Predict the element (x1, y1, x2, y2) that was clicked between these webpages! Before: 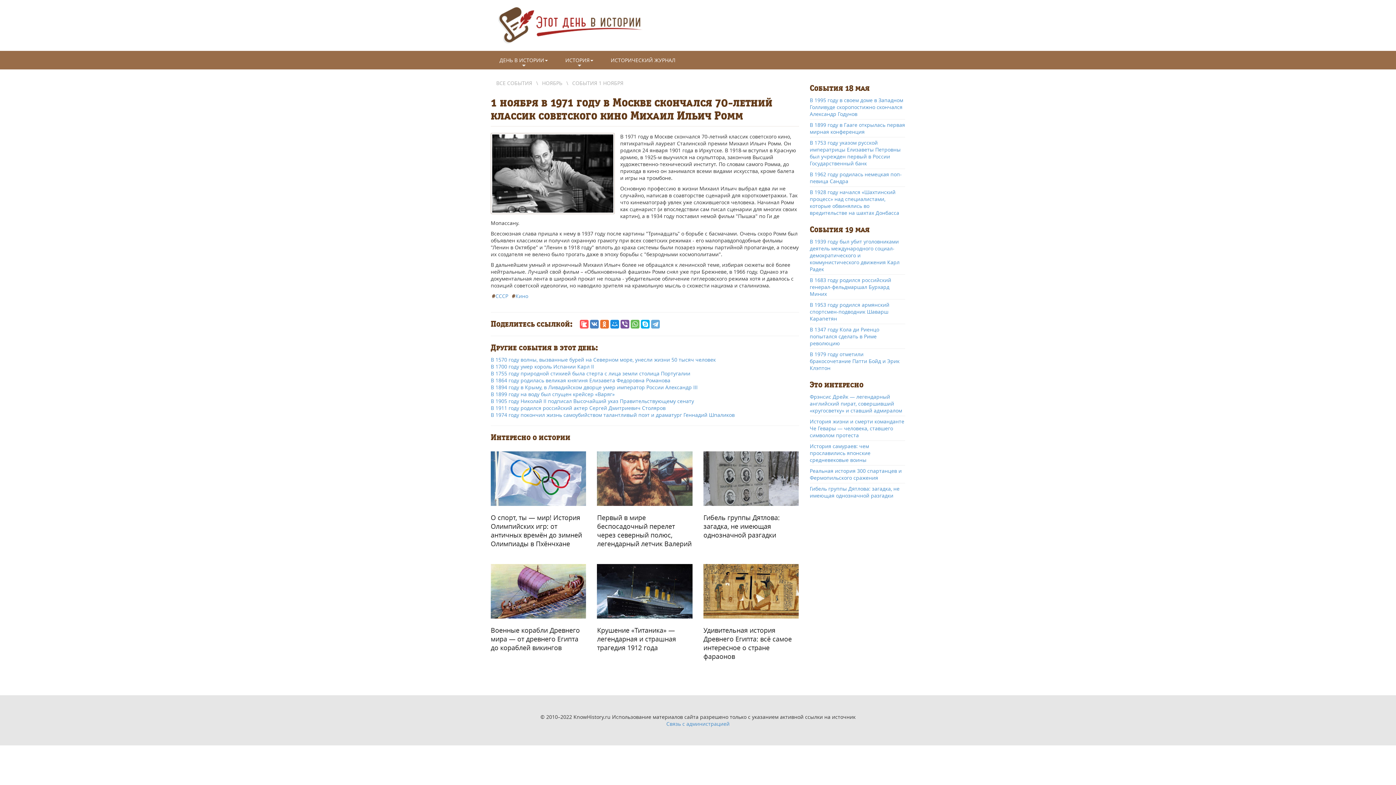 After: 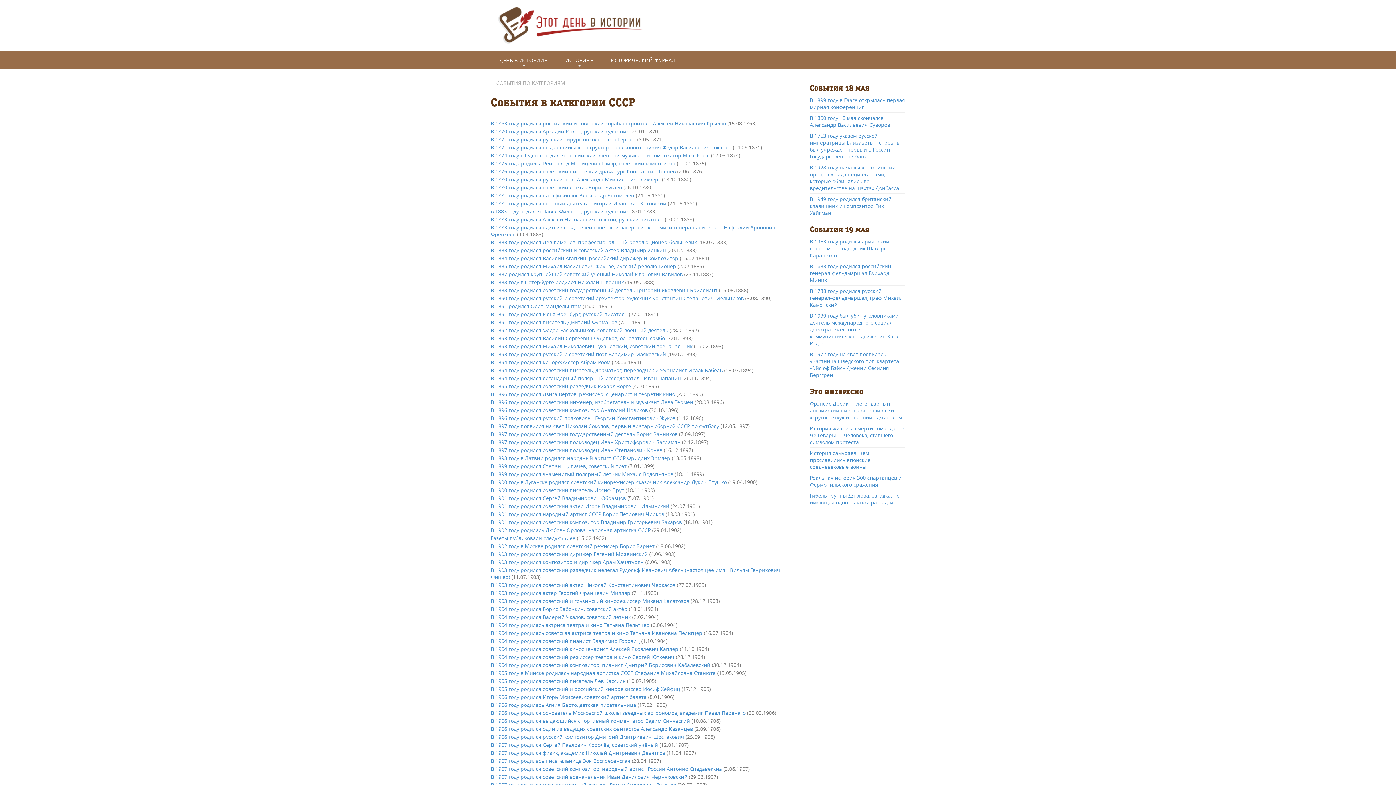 Action: bbox: (492, 292, 508, 299) label: СССР